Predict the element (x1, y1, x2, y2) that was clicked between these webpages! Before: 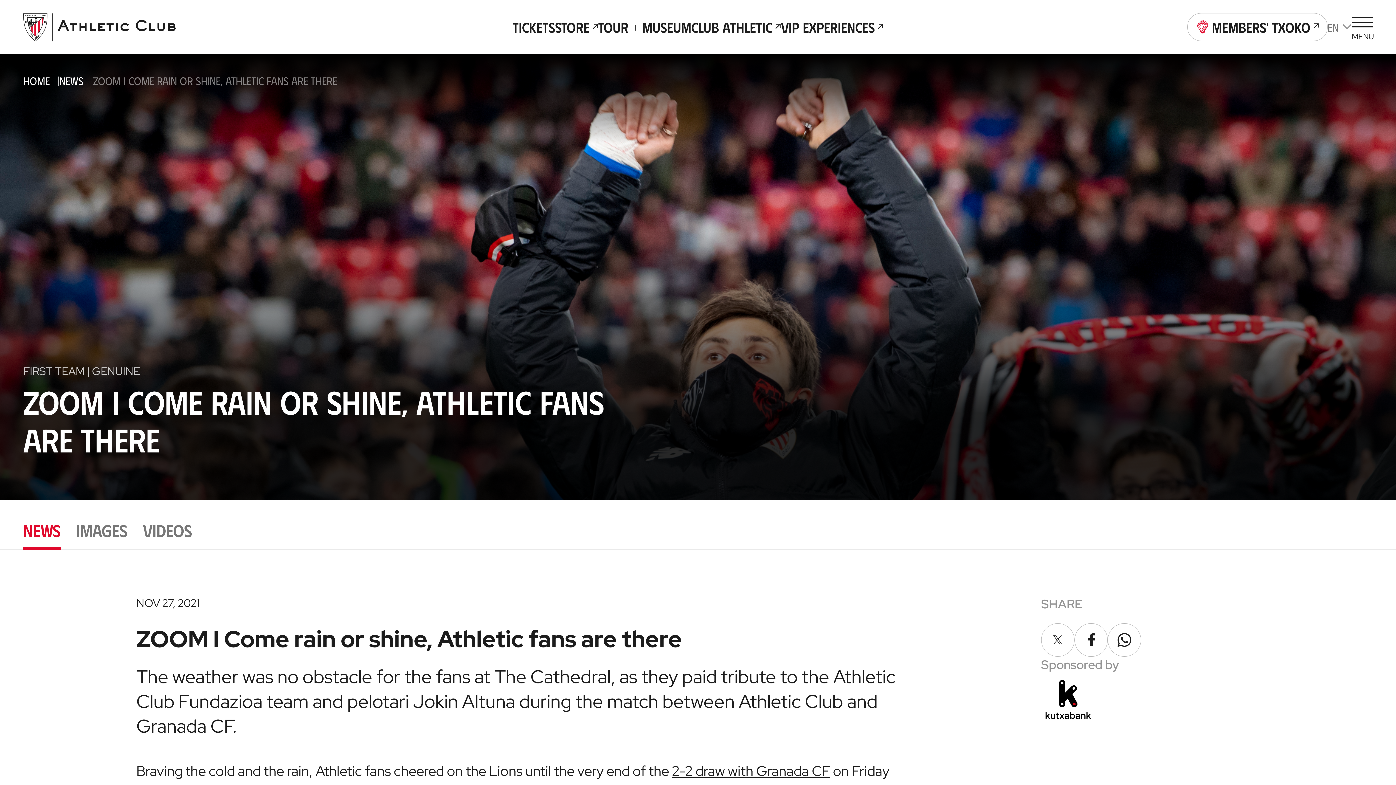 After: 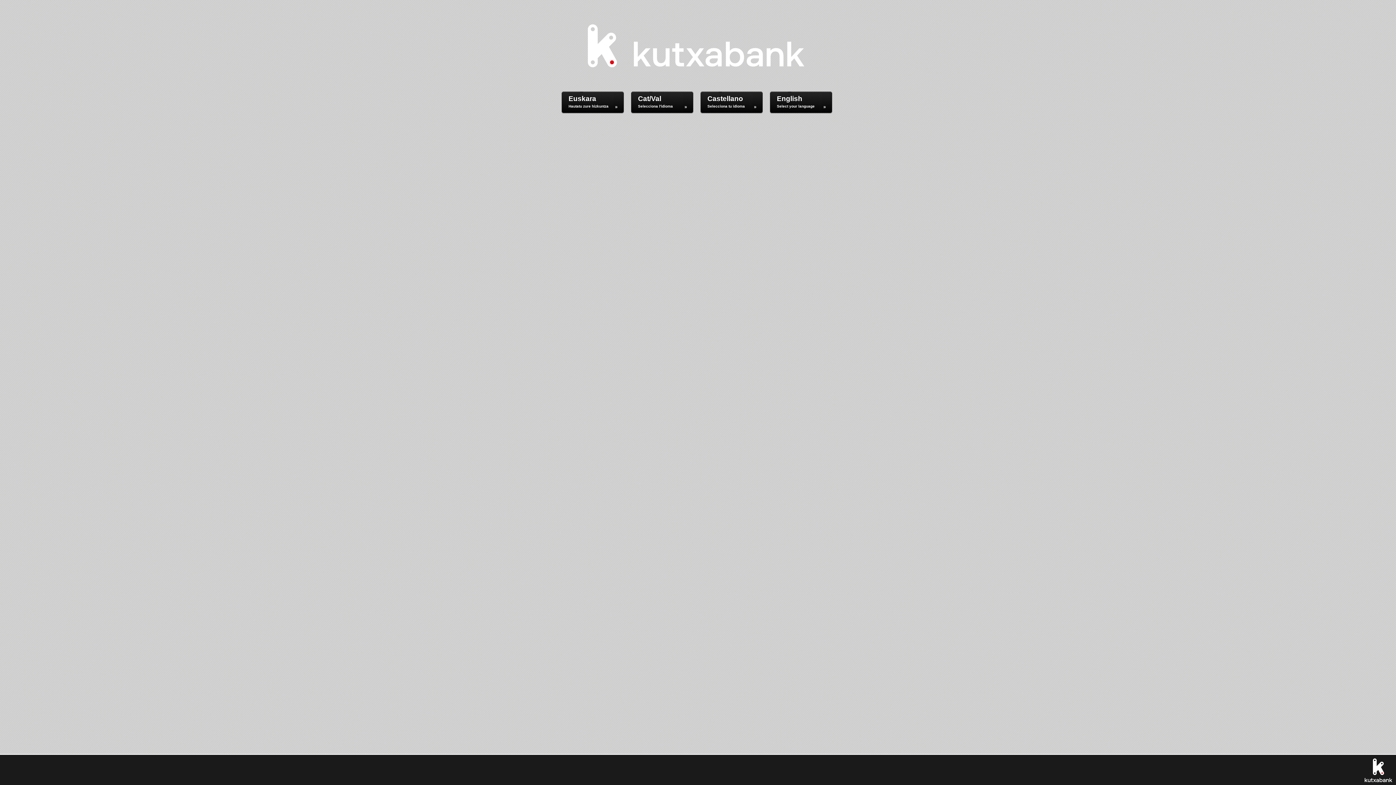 Action: bbox: (1041, 680, 1146, 719)